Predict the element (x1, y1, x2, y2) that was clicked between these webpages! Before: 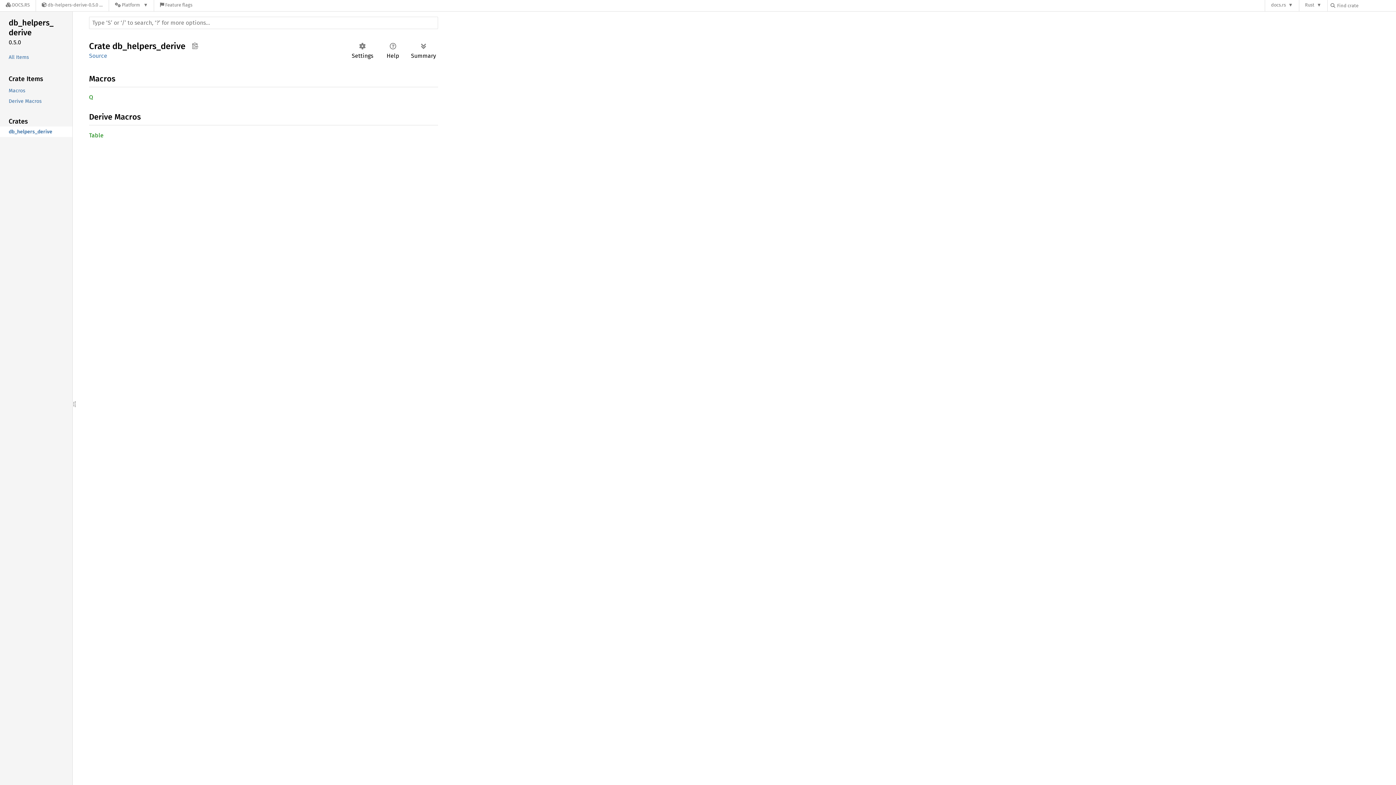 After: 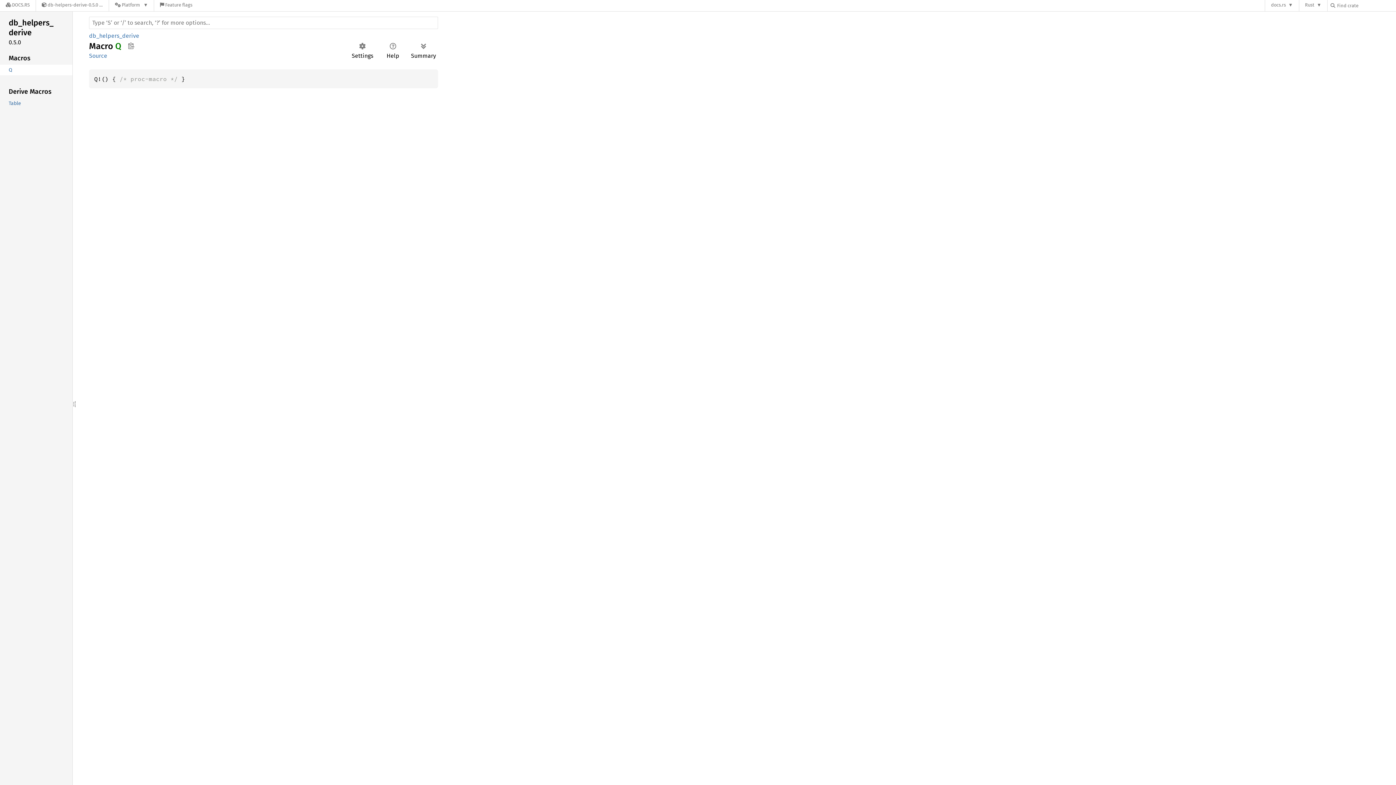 Action: label: Q bbox: (89, 93, 93, 100)